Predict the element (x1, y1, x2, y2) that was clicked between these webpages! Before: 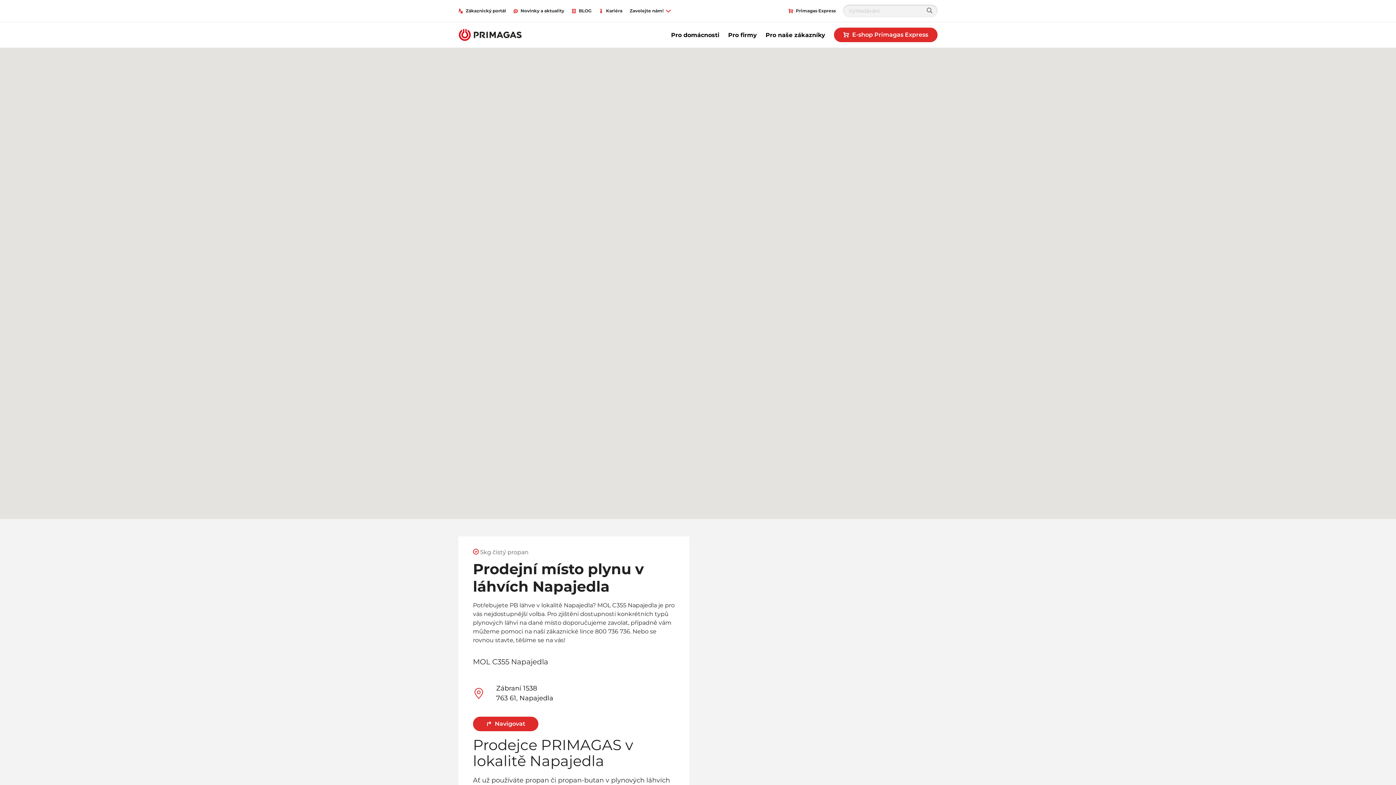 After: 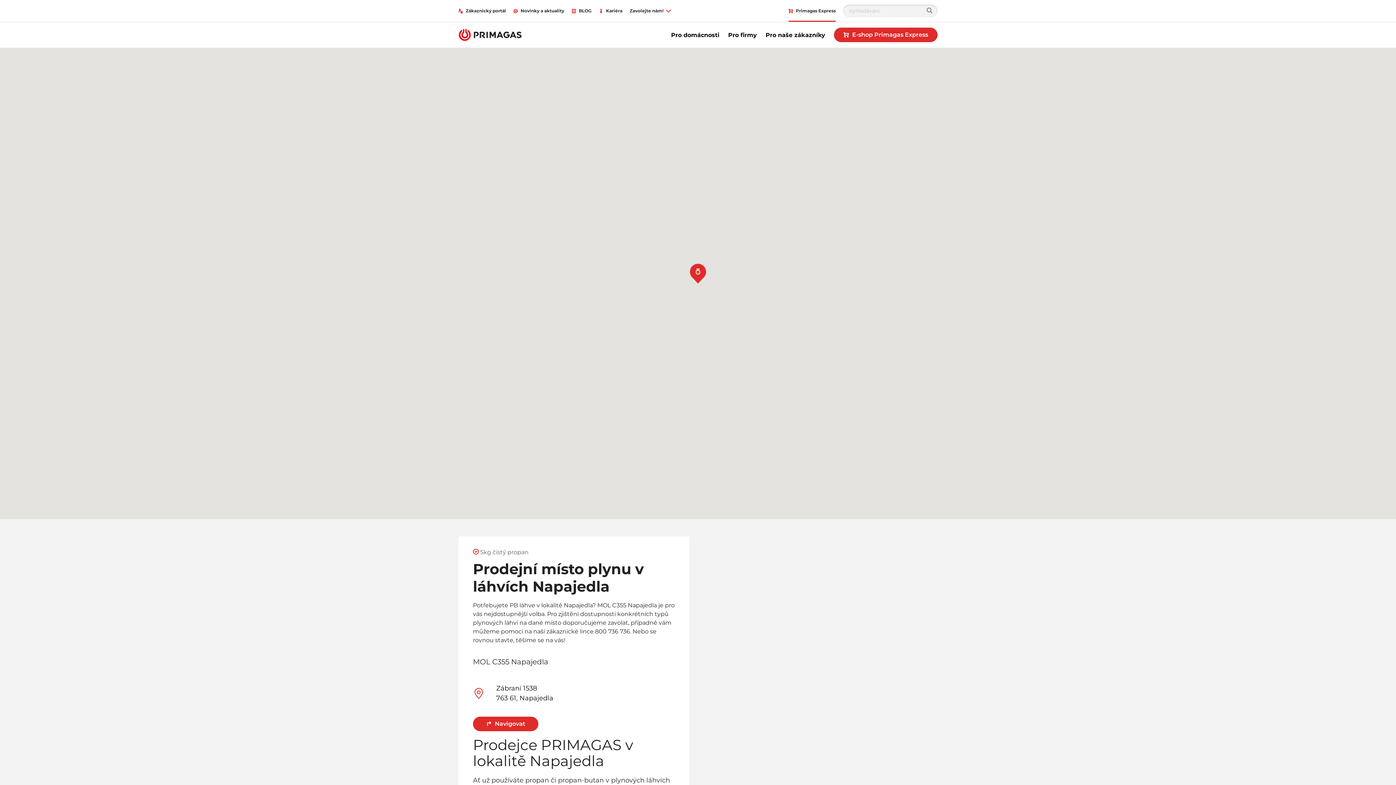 Action: bbox: (788, 0, 836, 21) label: Primagas Express